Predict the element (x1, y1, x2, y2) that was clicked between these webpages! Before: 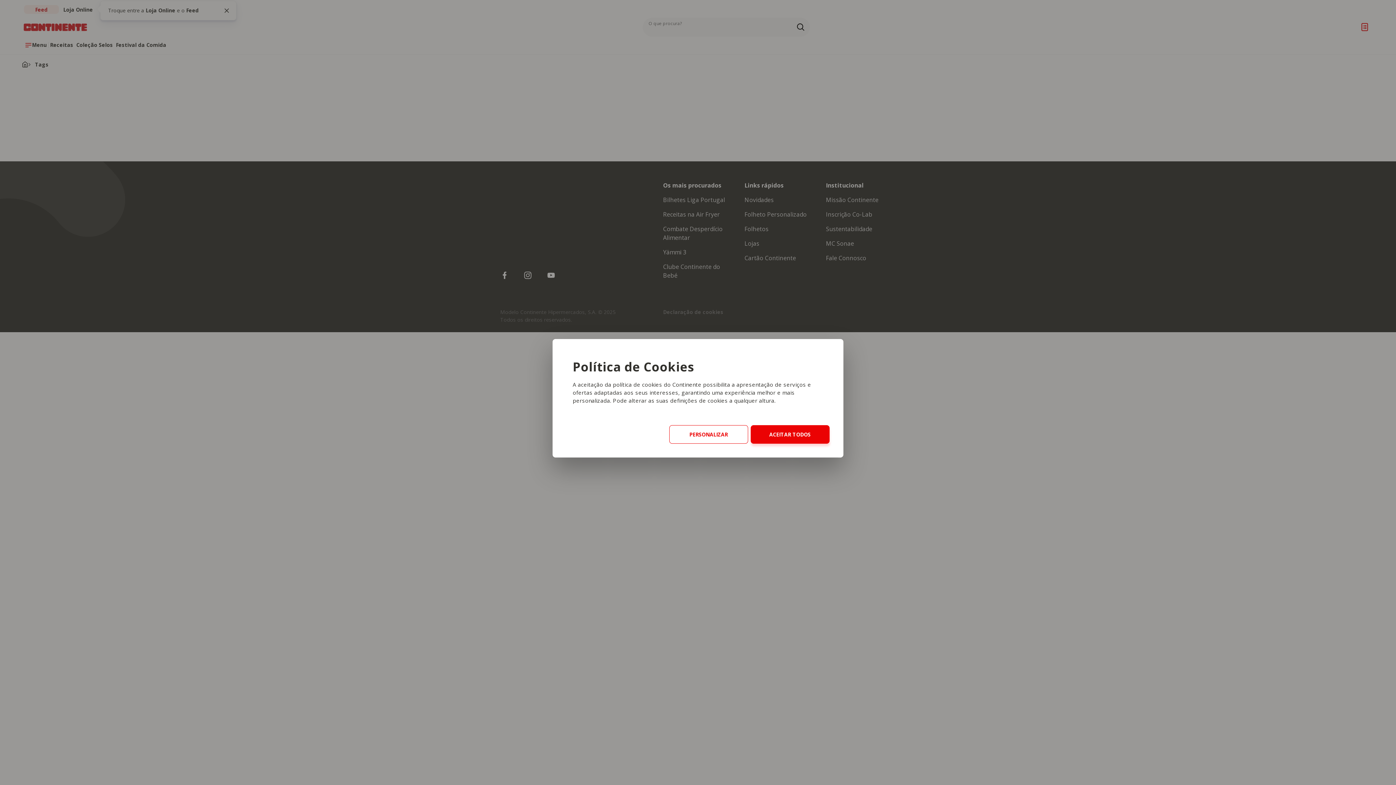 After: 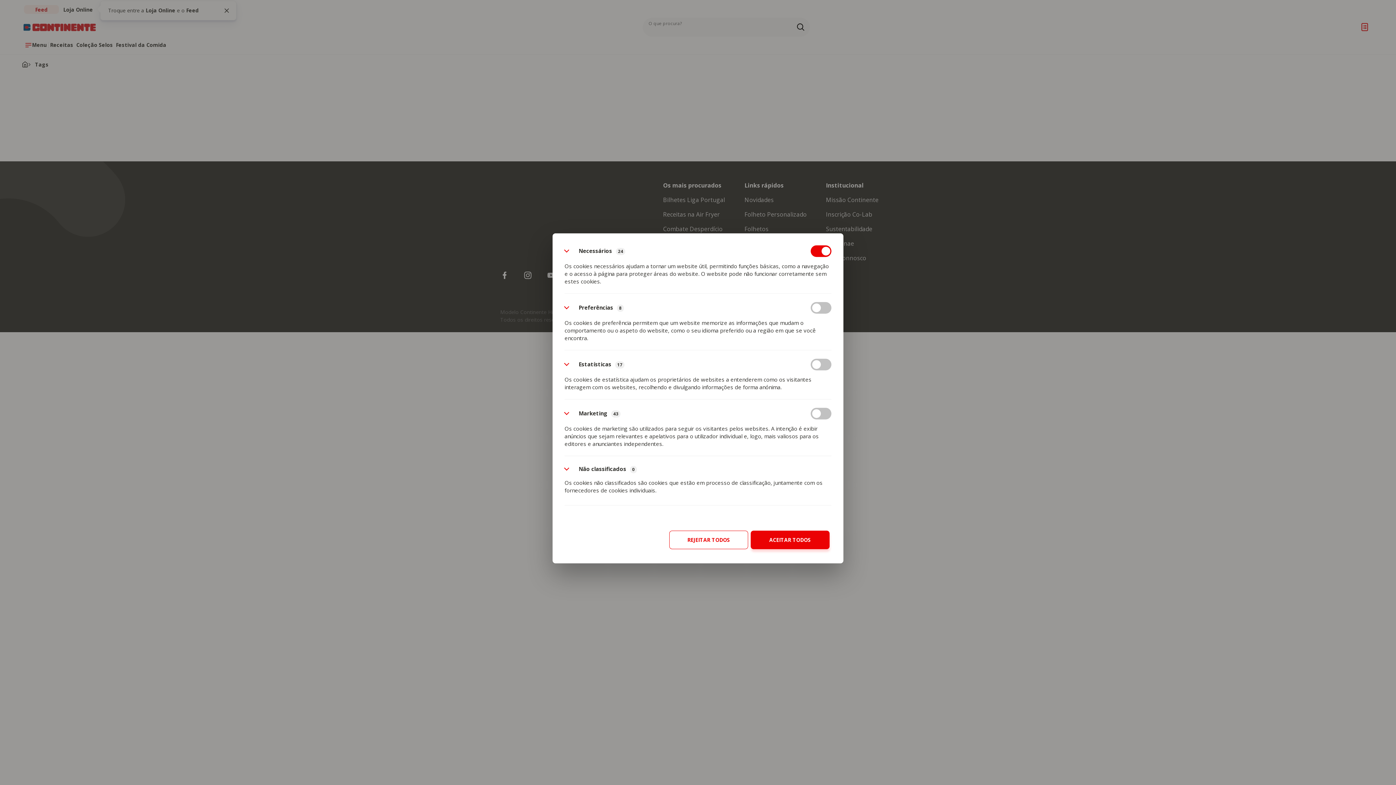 Action: bbox: (669, 425, 748, 443) label: PERSONALIZAR